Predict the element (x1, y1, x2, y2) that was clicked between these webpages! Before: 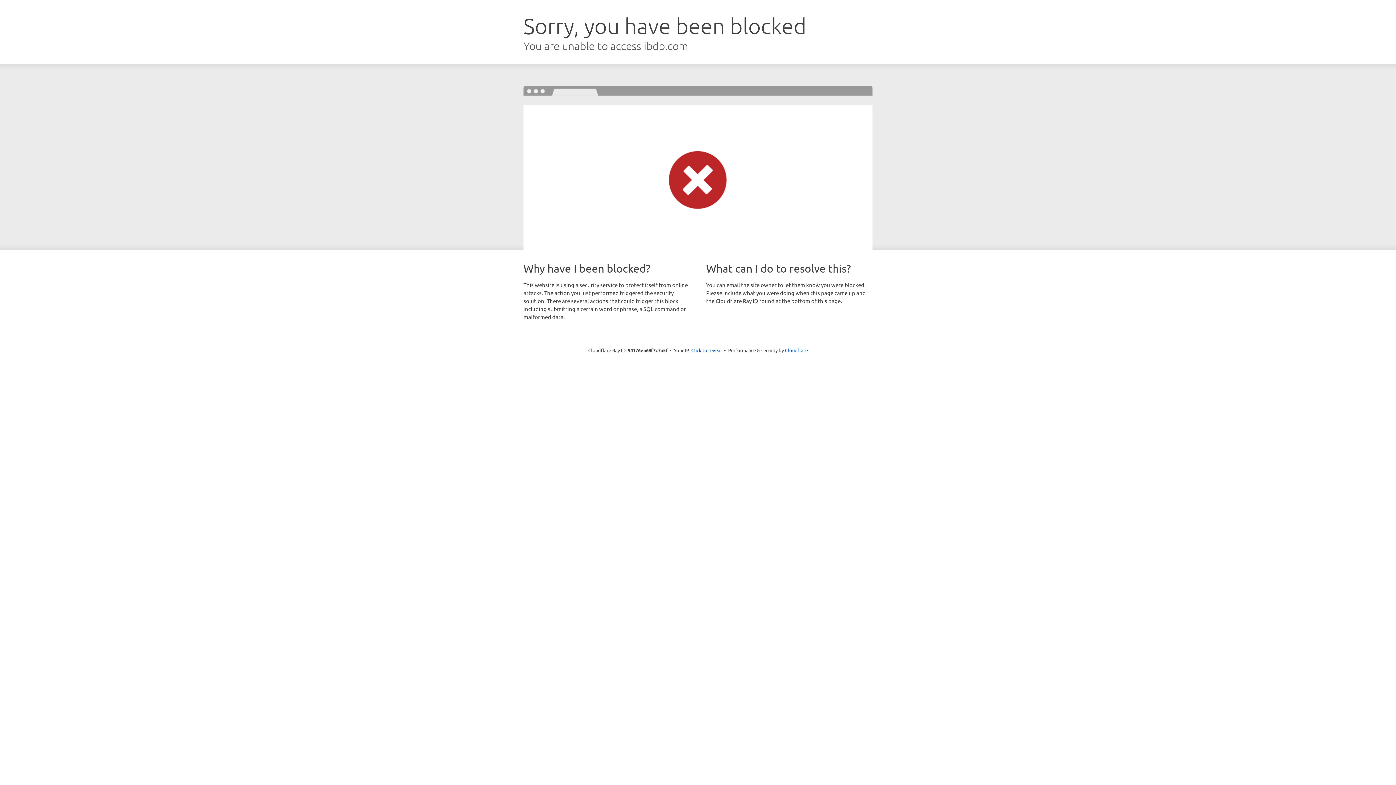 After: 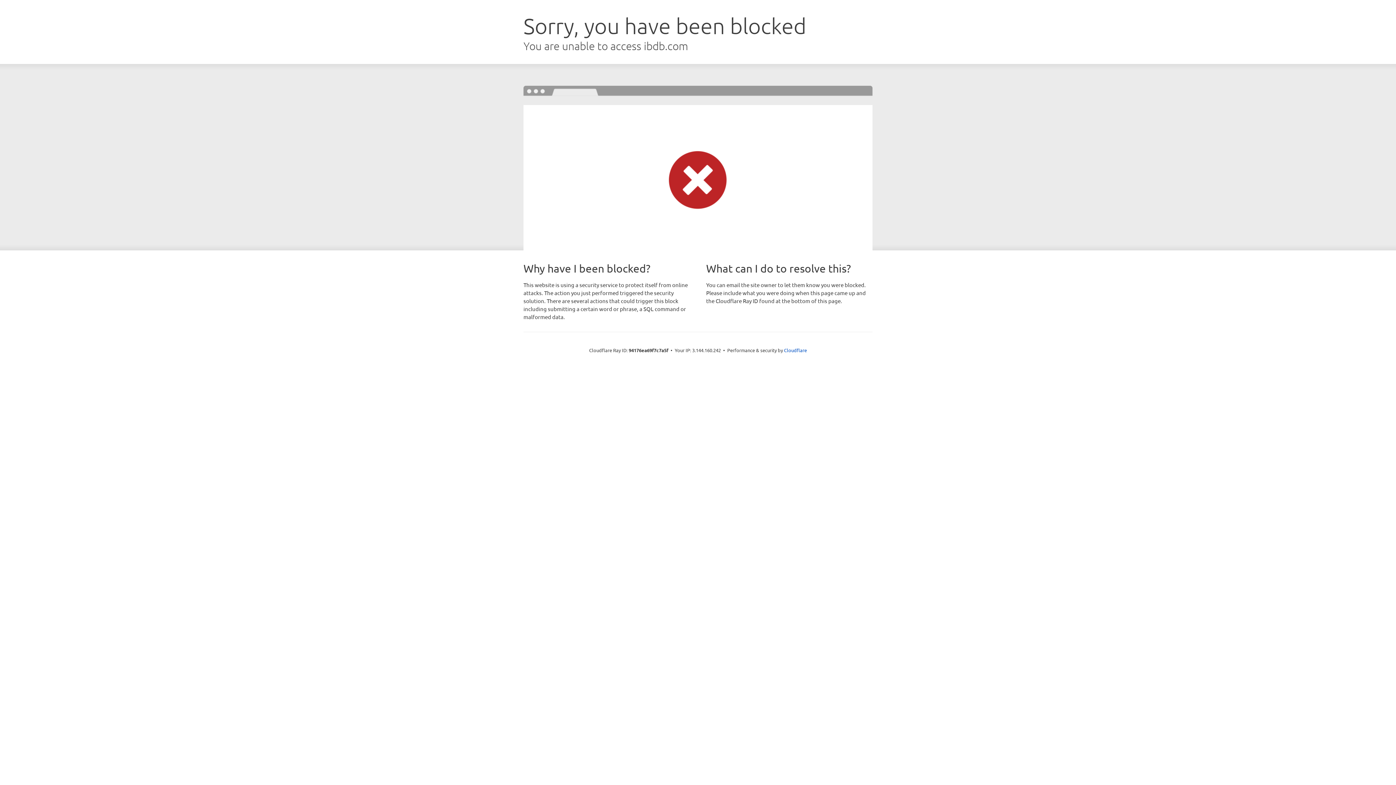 Action: label: Click to reveal bbox: (691, 346, 722, 353)